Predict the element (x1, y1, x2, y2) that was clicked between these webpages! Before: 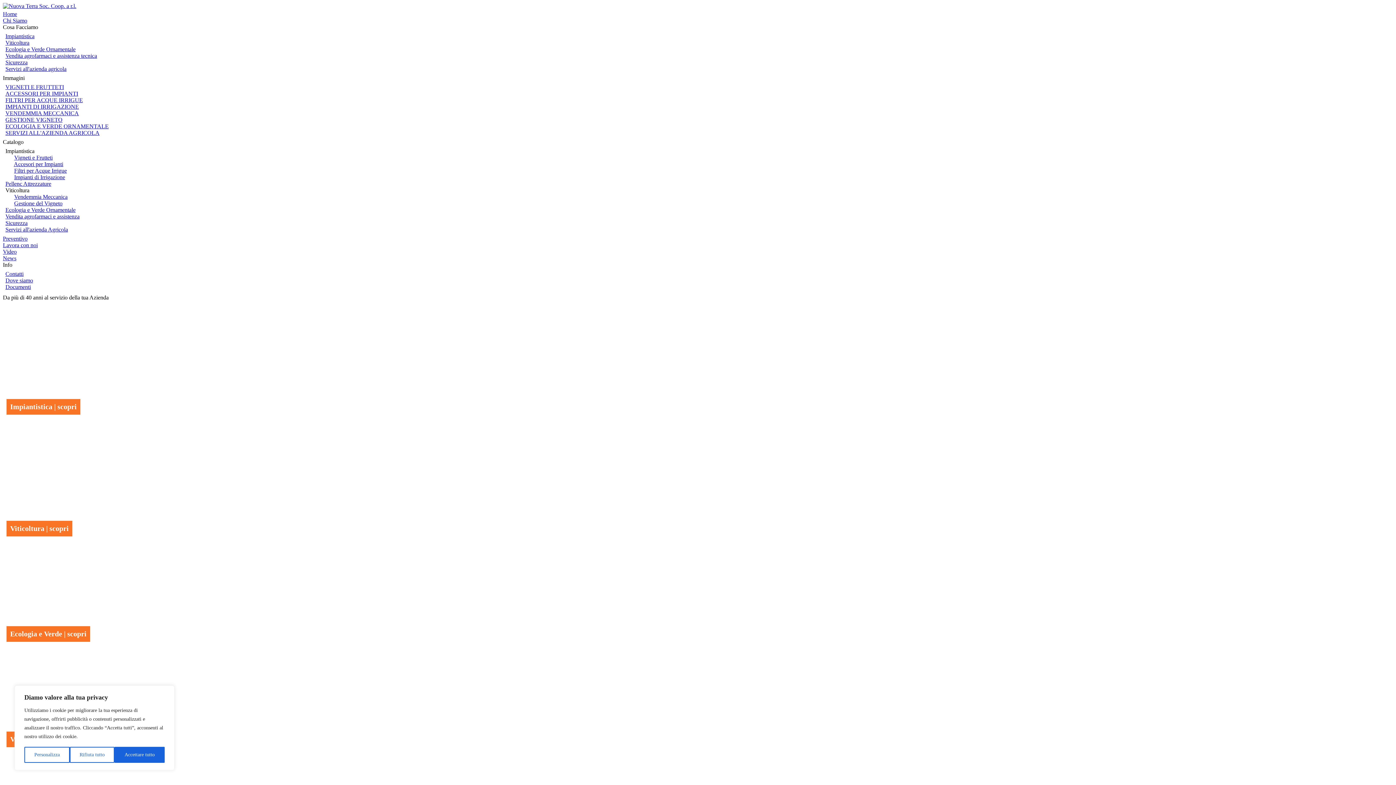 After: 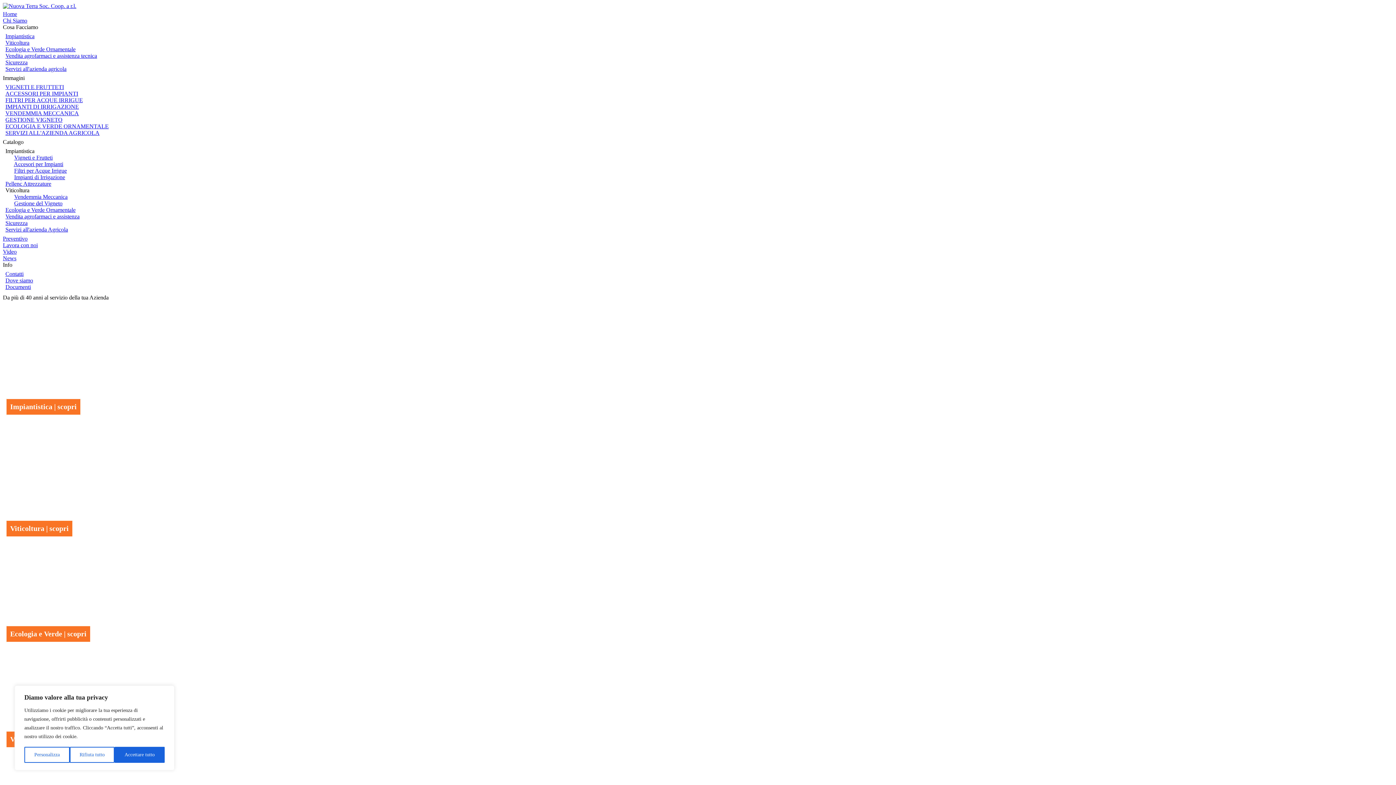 Action: bbox: (5, 123, 108, 129) label: ECOLOGIA E VERDE ORNAMENTALE